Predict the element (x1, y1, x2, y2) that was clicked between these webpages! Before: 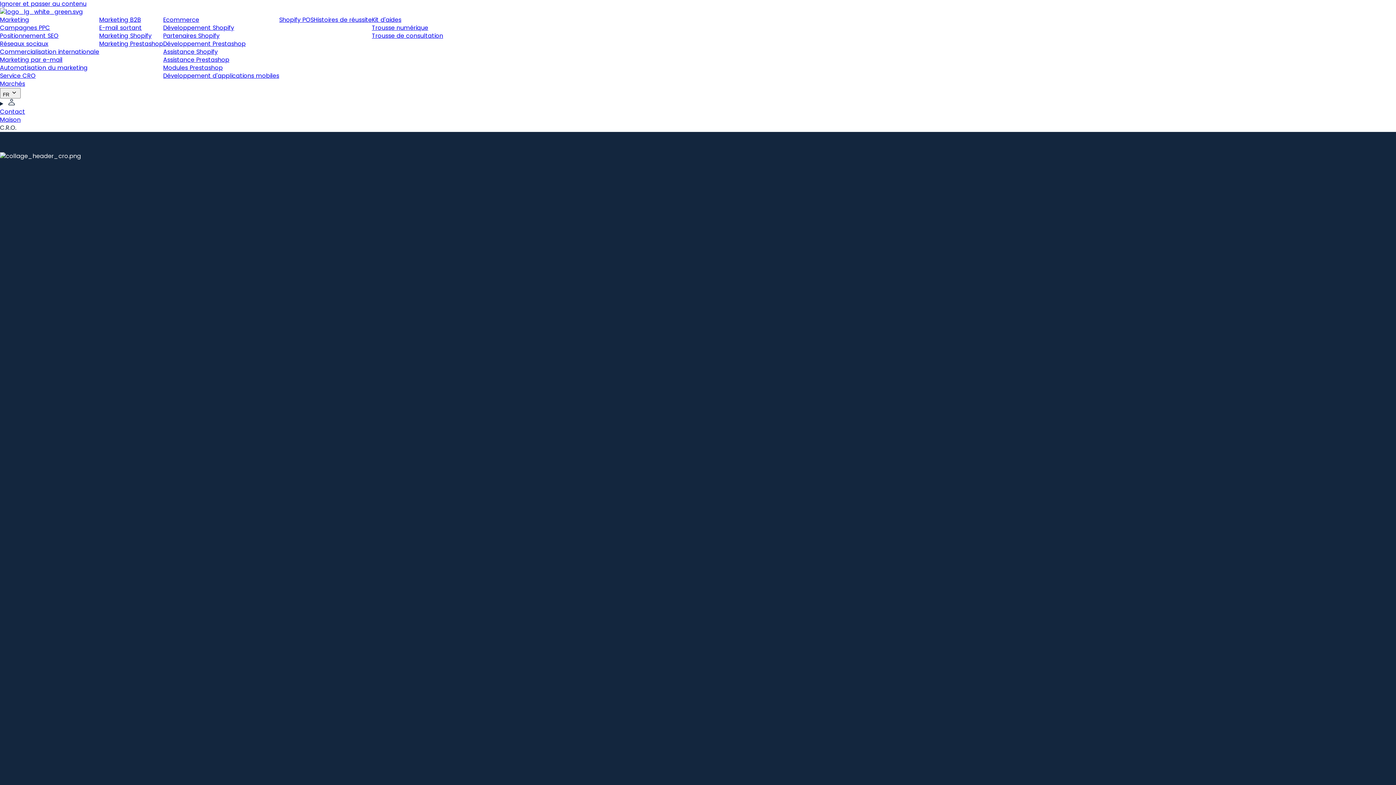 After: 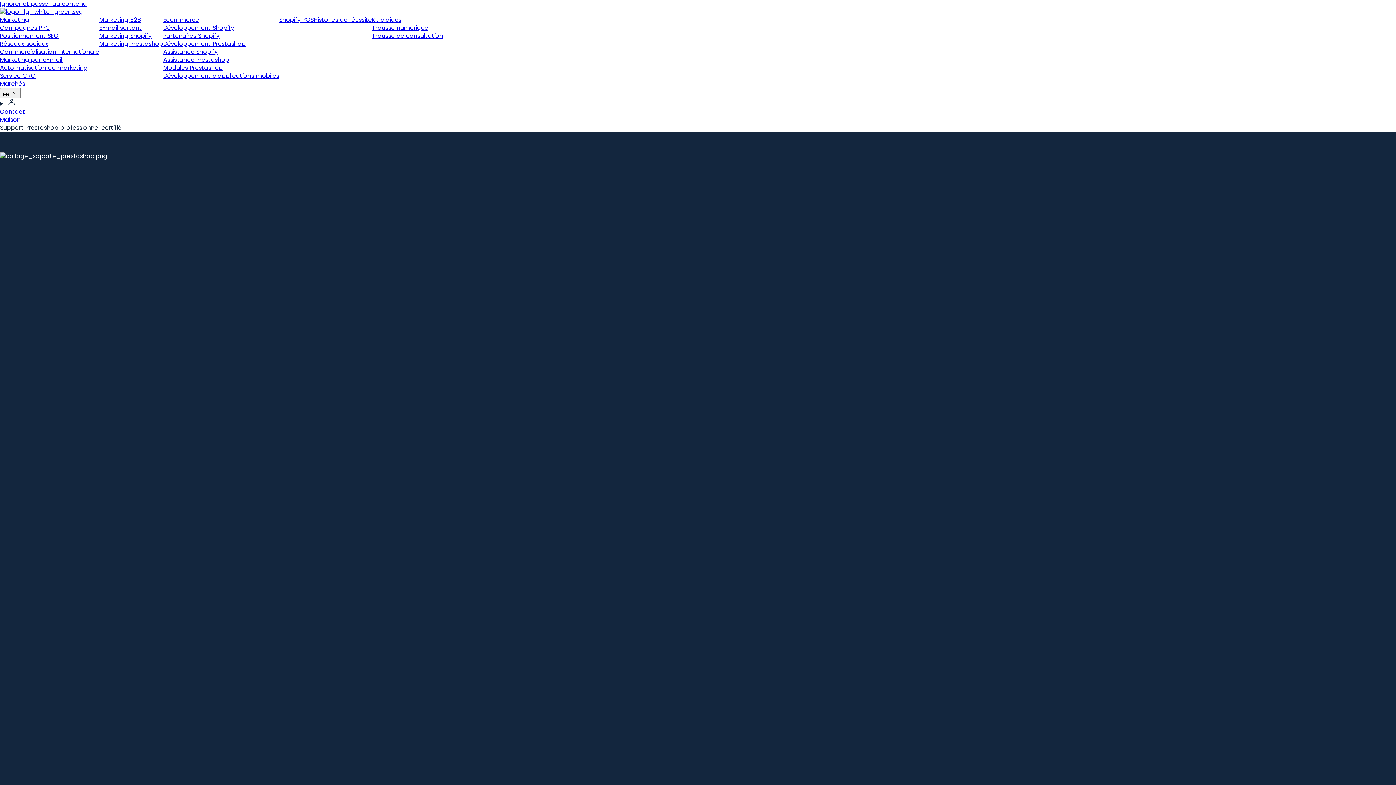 Action: bbox: (163, 56, 279, 64) label: Assistance Prestashop